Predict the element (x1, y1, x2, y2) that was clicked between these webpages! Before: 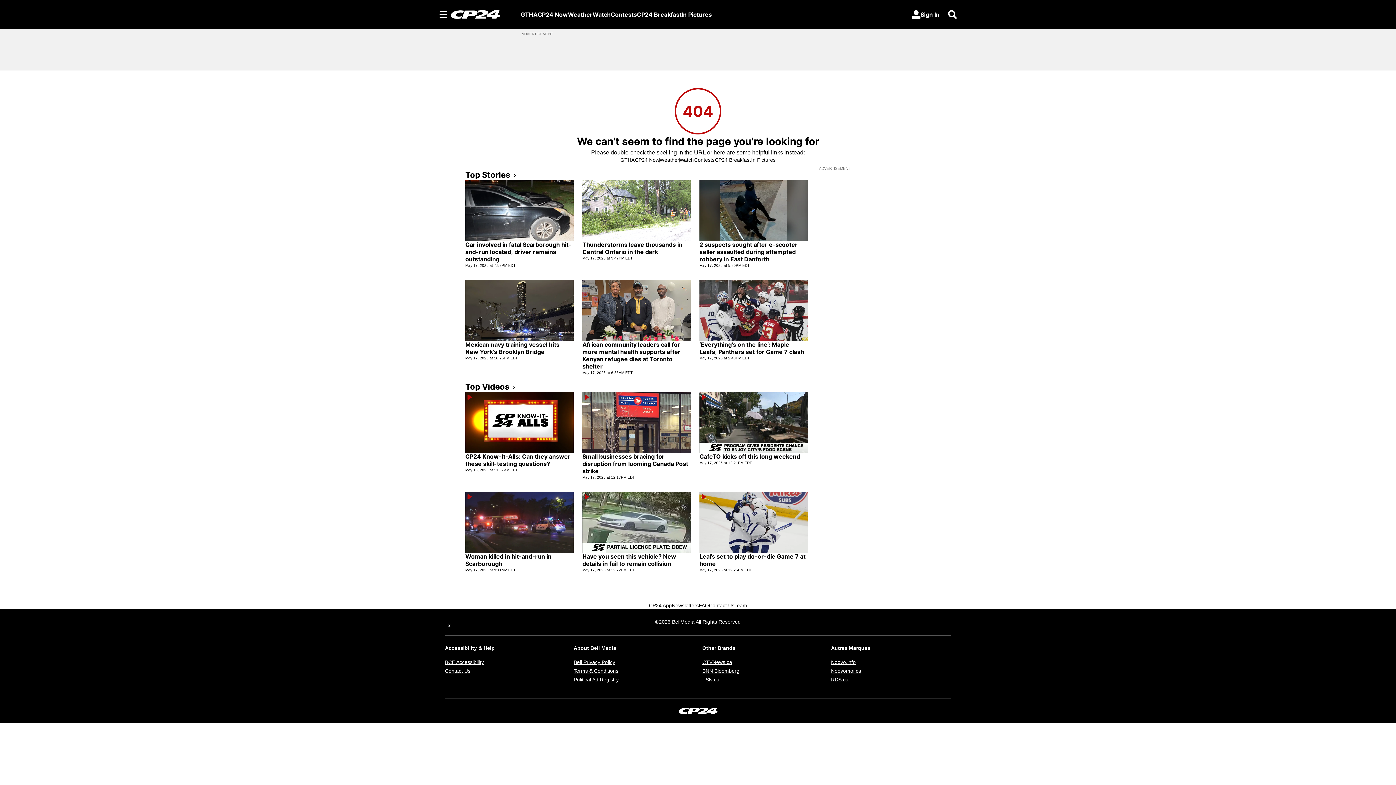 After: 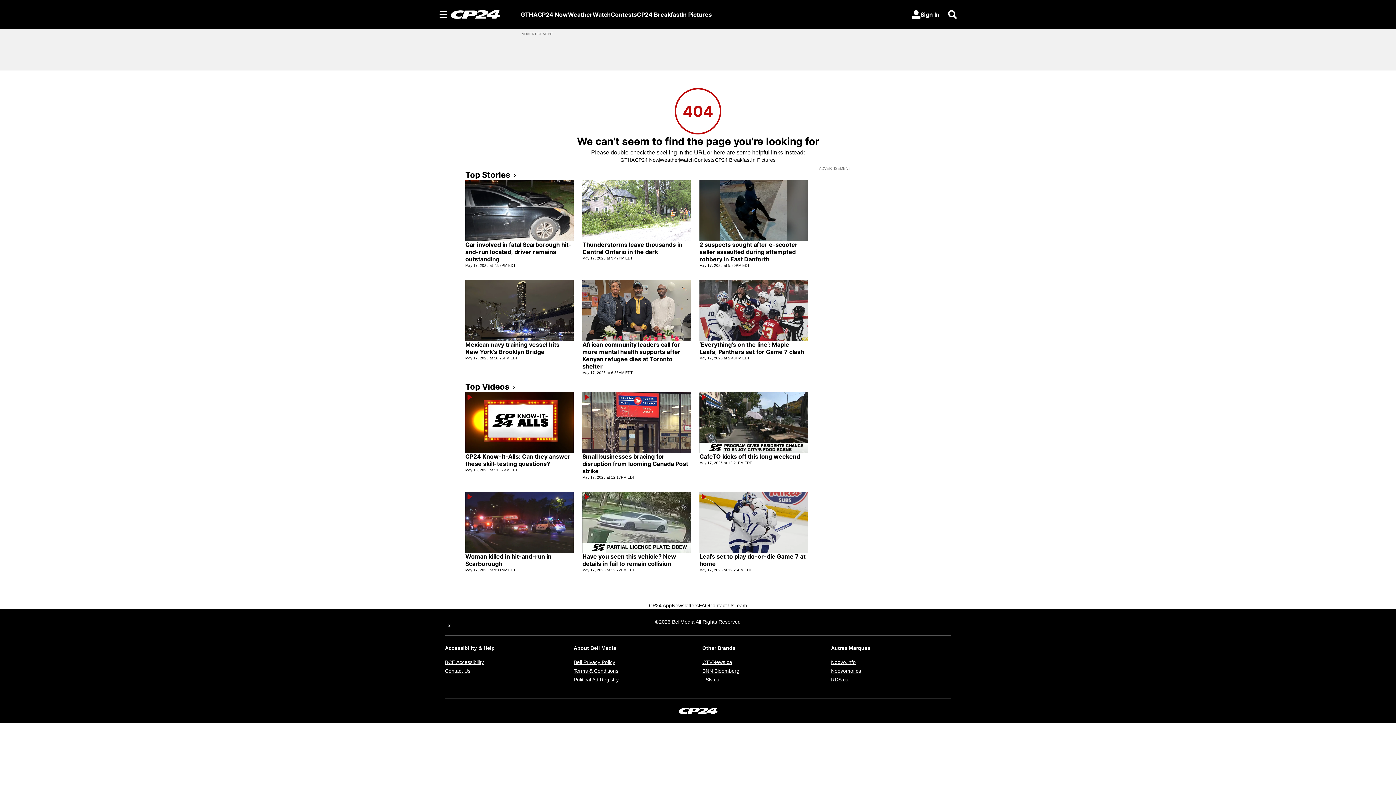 Action: label: Terms & Conditions
Opens in new window bbox: (573, 668, 618, 674)